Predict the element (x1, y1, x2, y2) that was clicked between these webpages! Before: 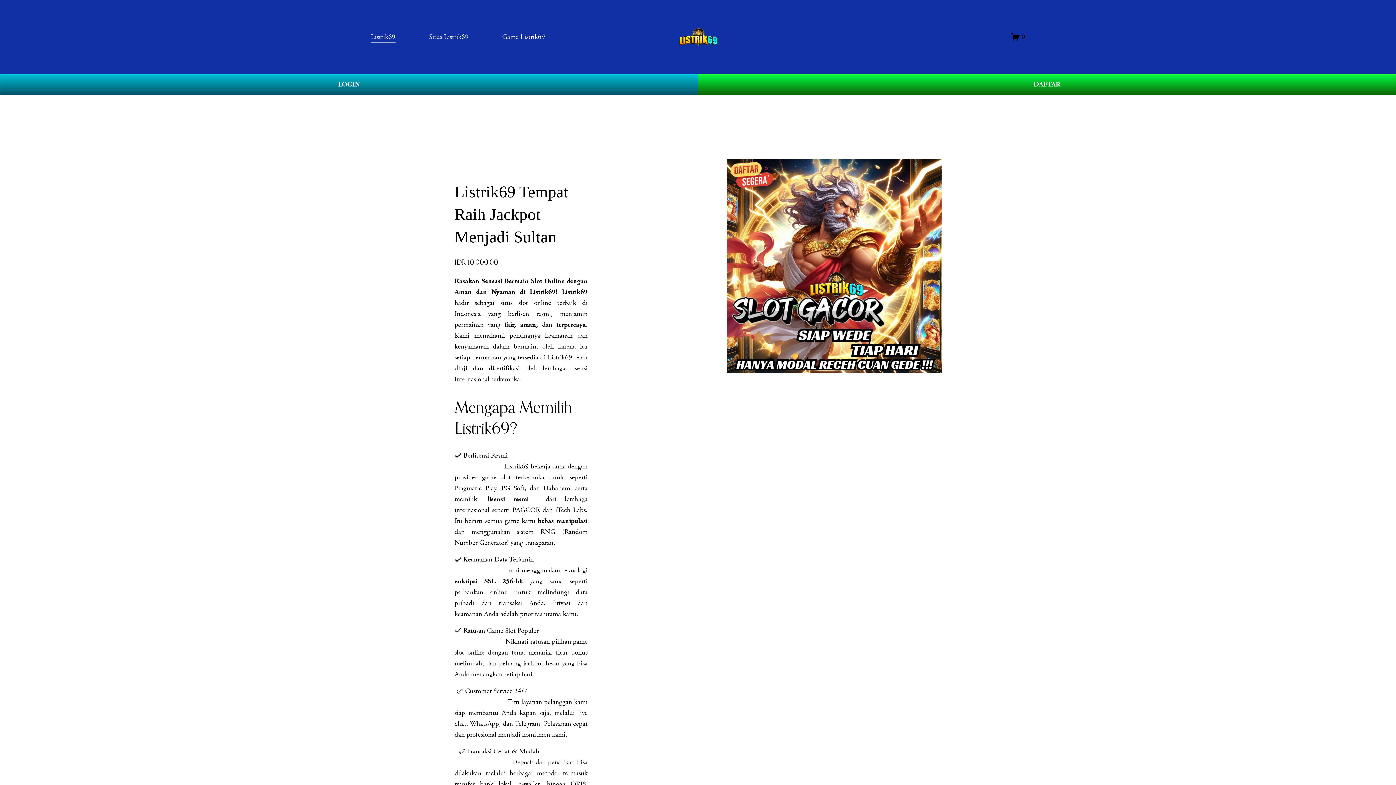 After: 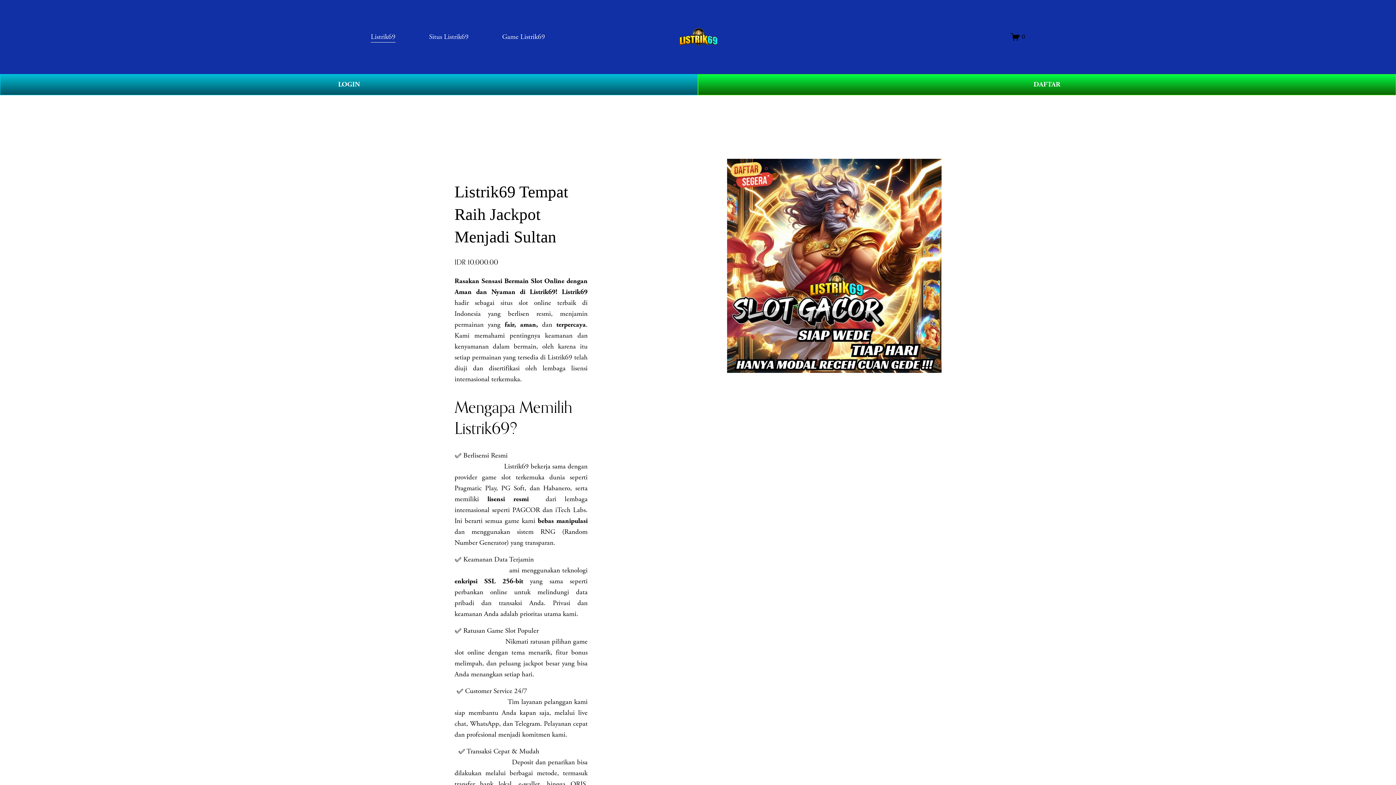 Action: label: Listrik69 bbox: (370, 30, 395, 43)